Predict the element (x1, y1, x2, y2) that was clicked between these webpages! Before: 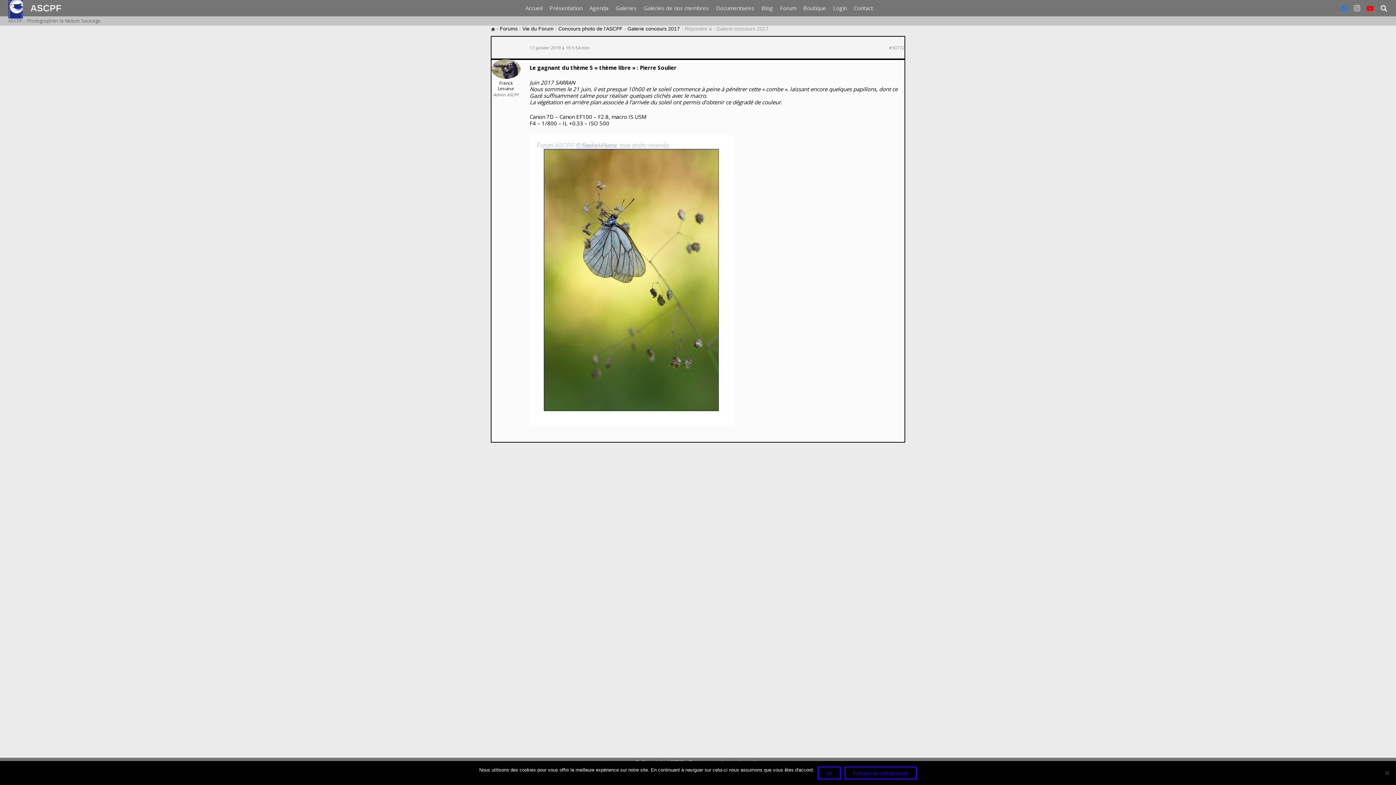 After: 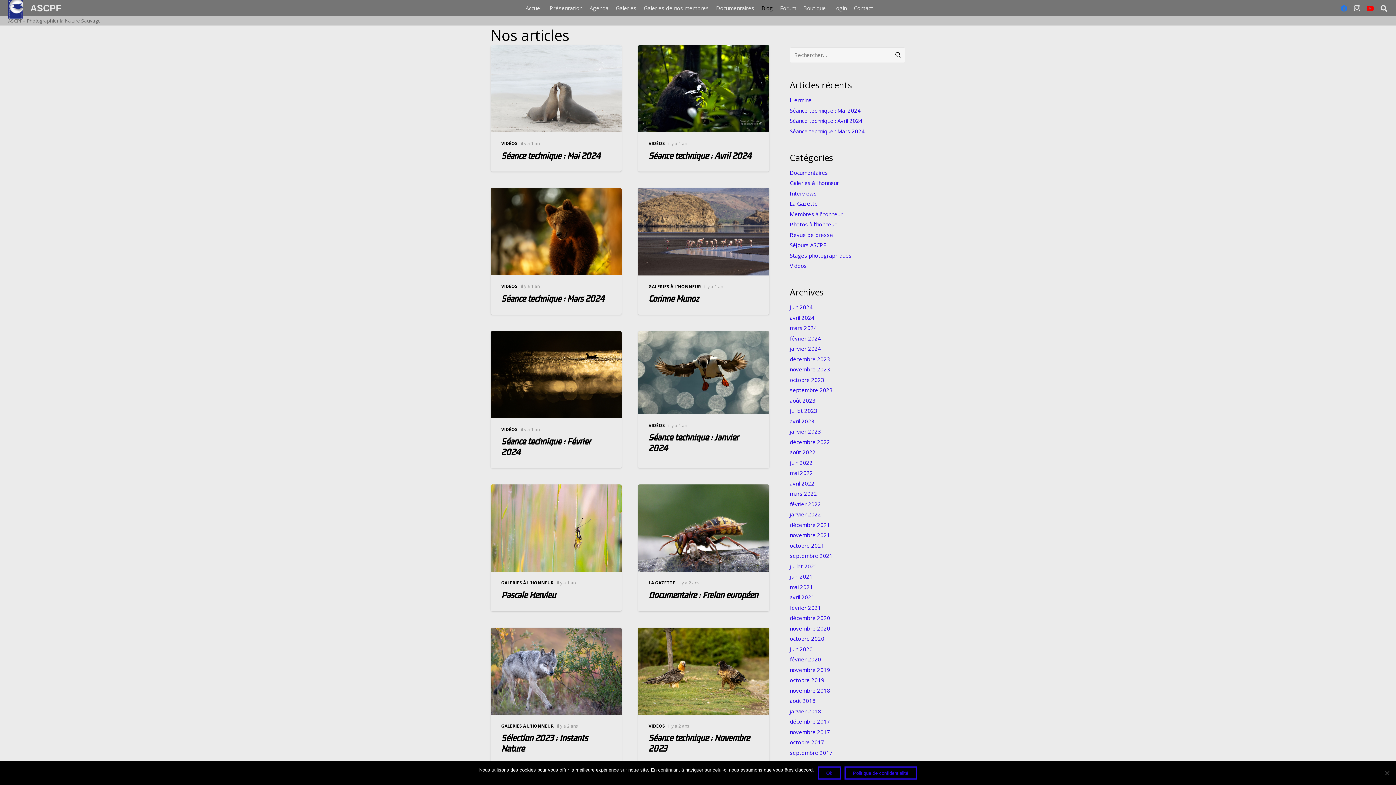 Action: bbox: (758, 0, 776, 16) label: Blog